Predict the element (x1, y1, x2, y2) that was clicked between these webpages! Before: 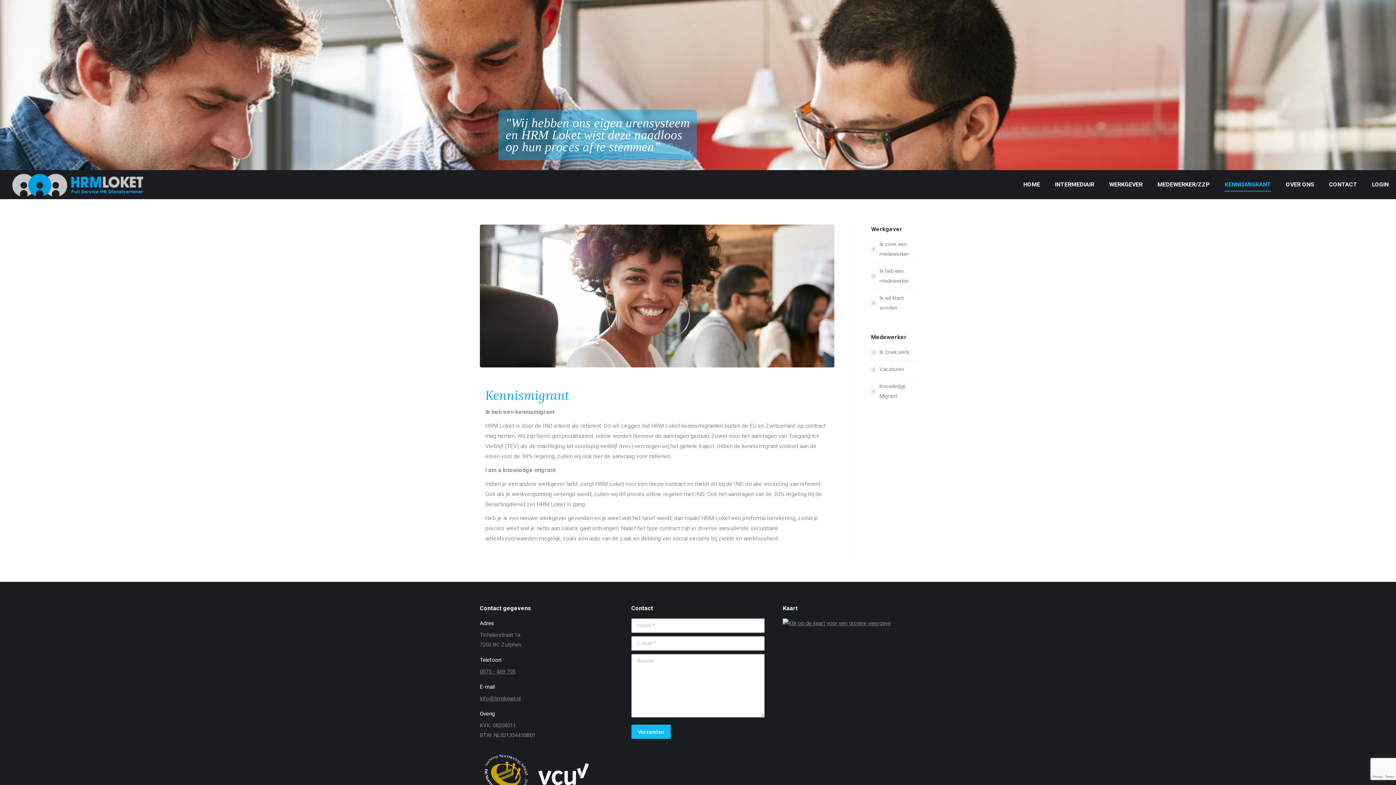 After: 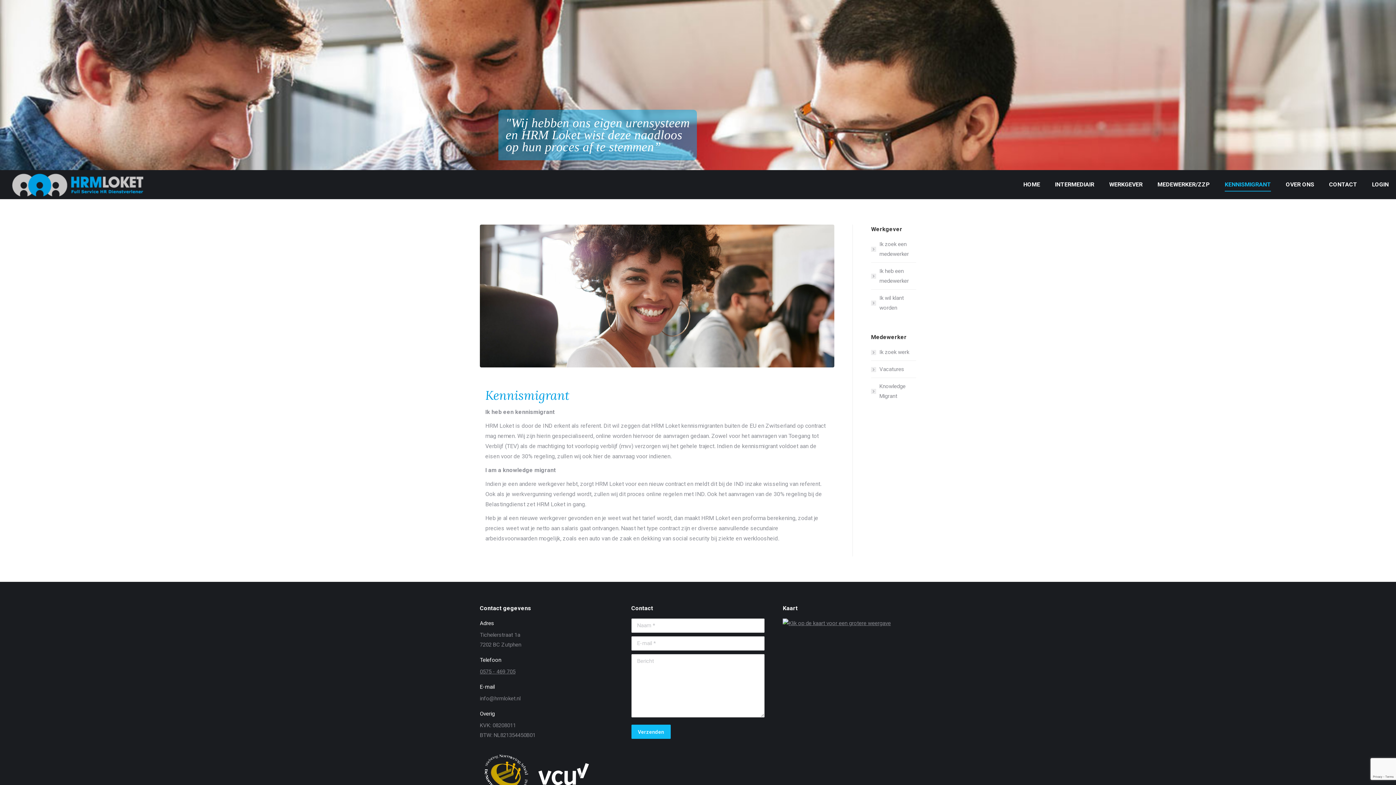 Action: bbox: (480, 695, 520, 702) label: info@hrmloket.nl